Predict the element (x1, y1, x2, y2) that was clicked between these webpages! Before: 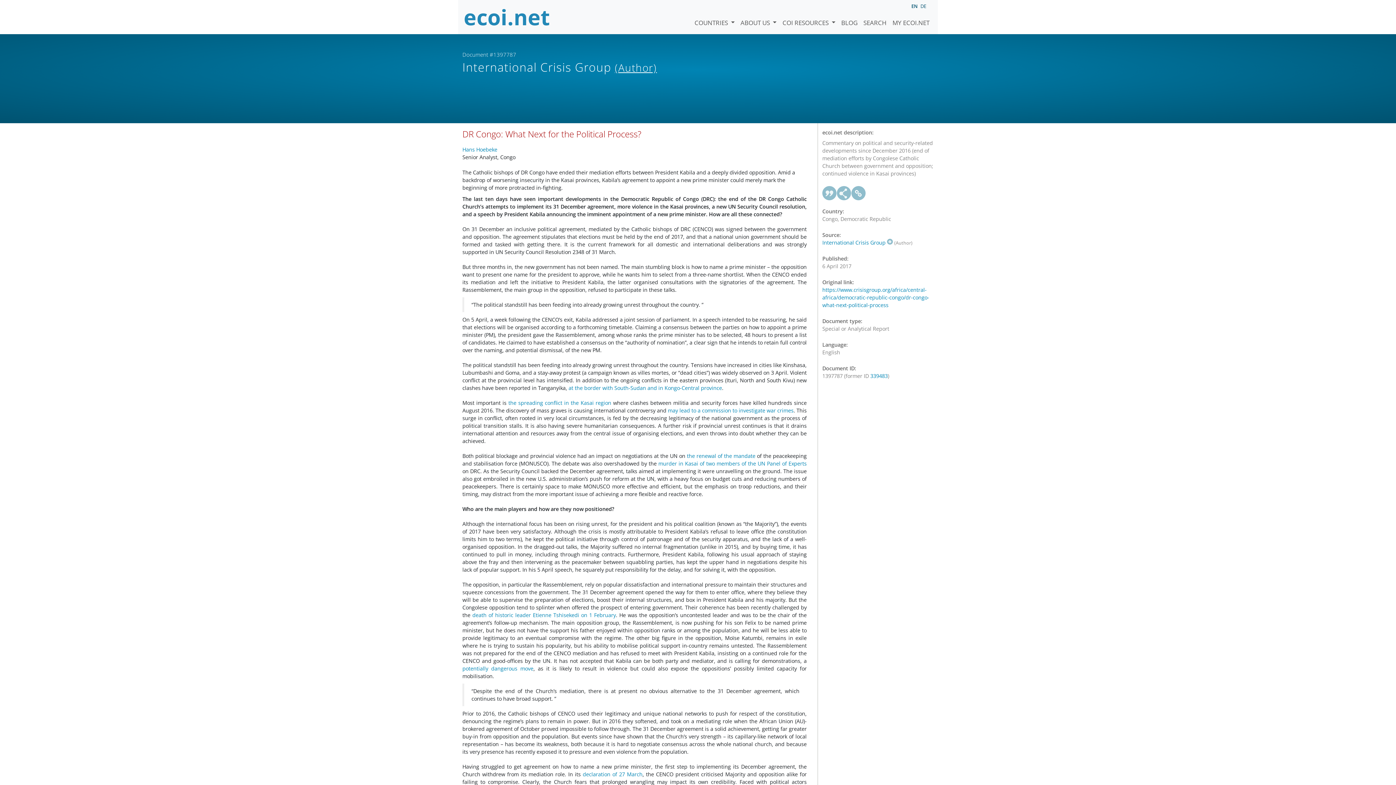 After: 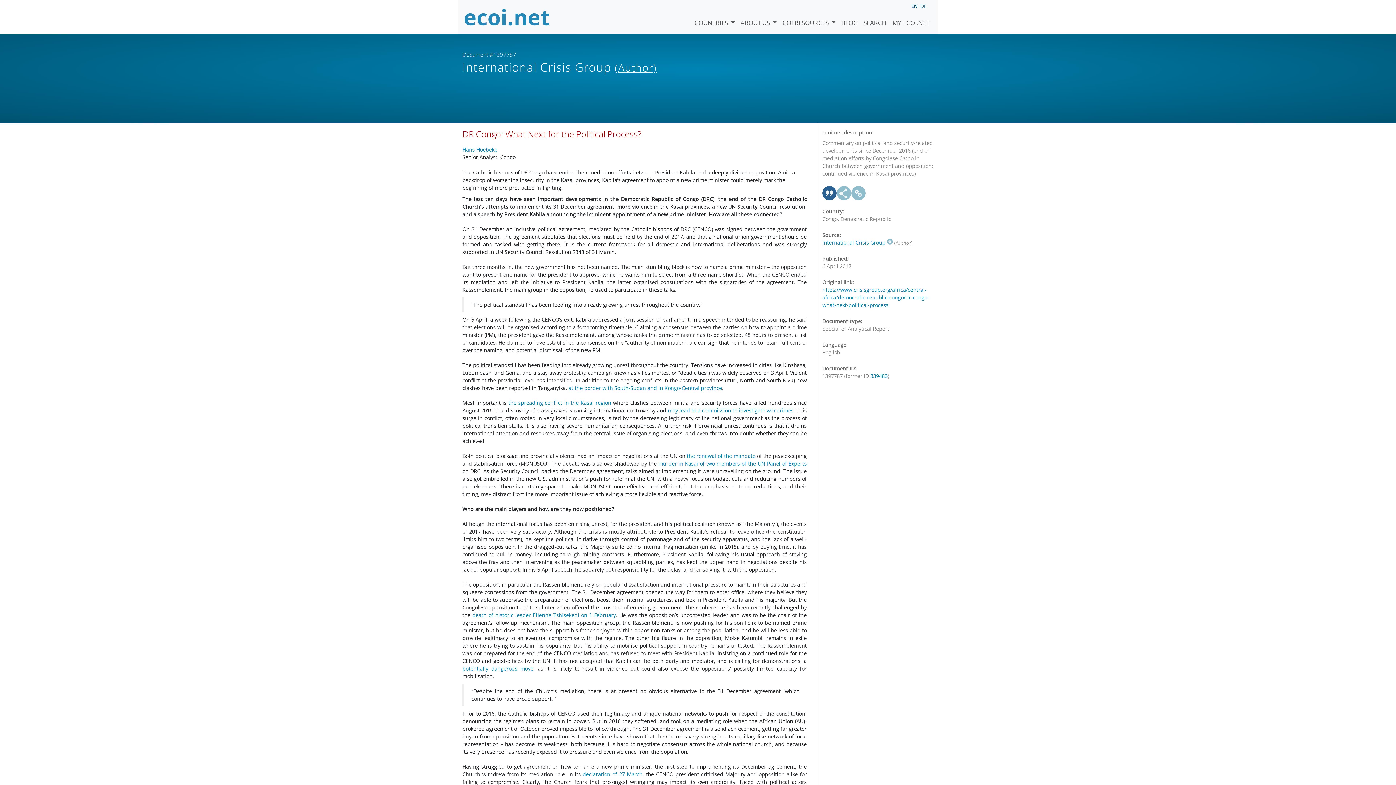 Action: bbox: (822, 186, 837, 200)